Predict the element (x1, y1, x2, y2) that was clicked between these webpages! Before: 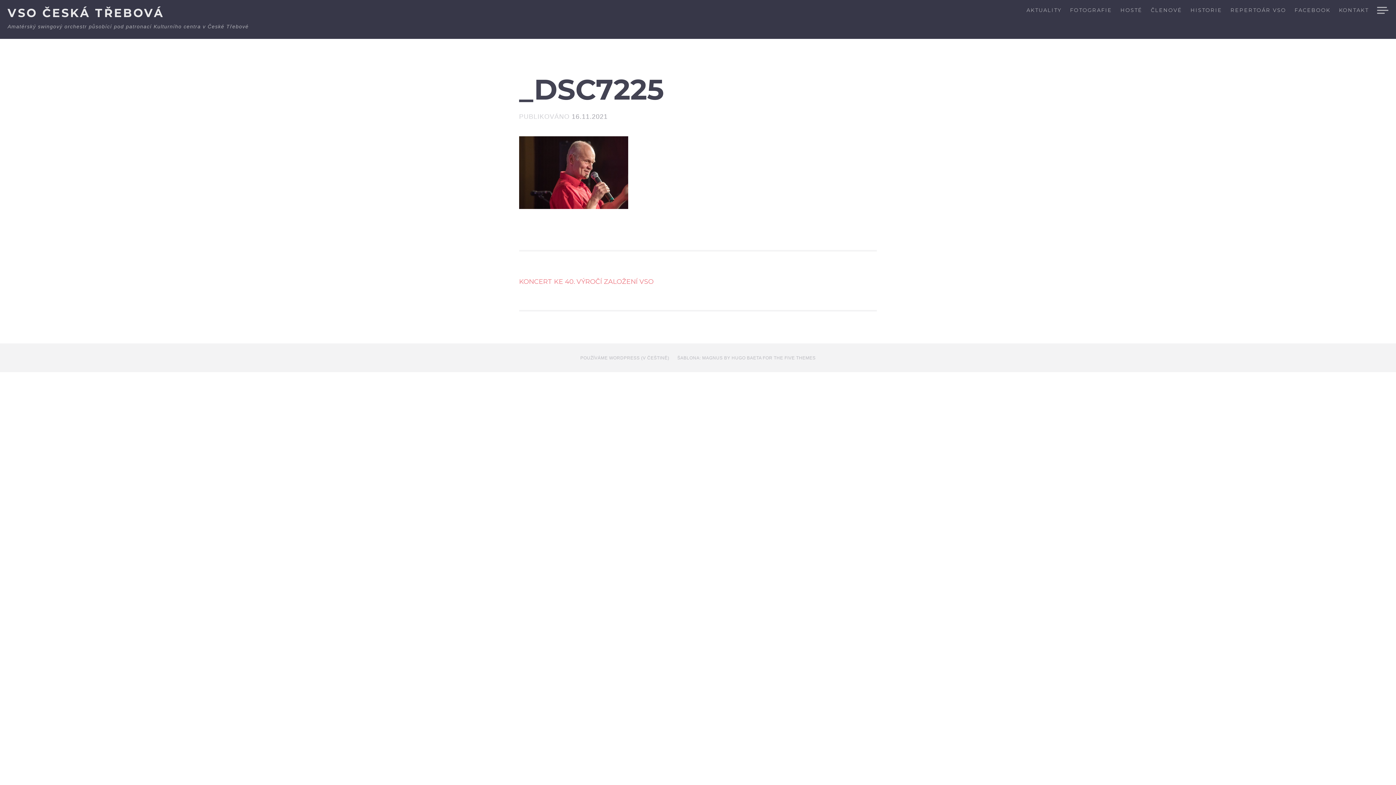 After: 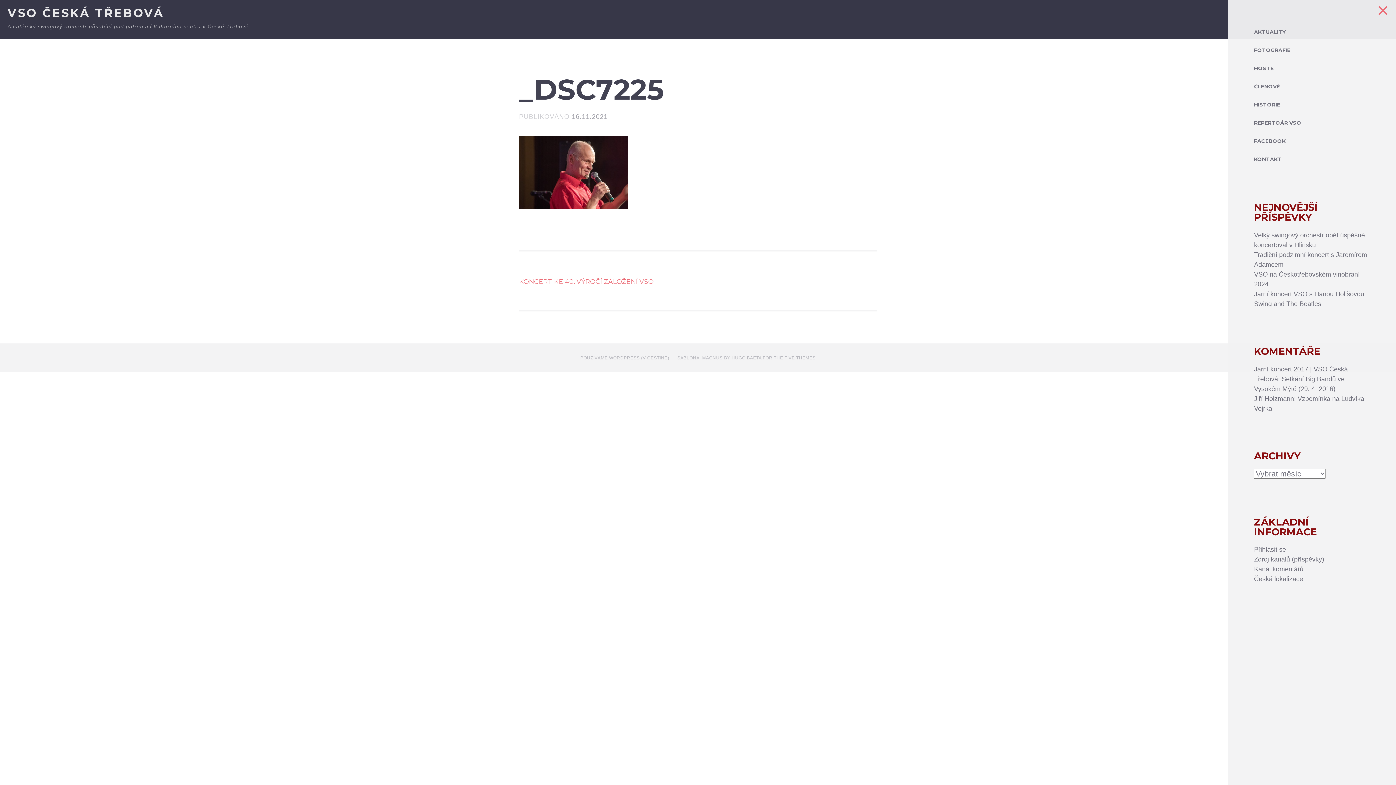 Action: bbox: (1369, 0, 1396, 22) label: Postranní panel